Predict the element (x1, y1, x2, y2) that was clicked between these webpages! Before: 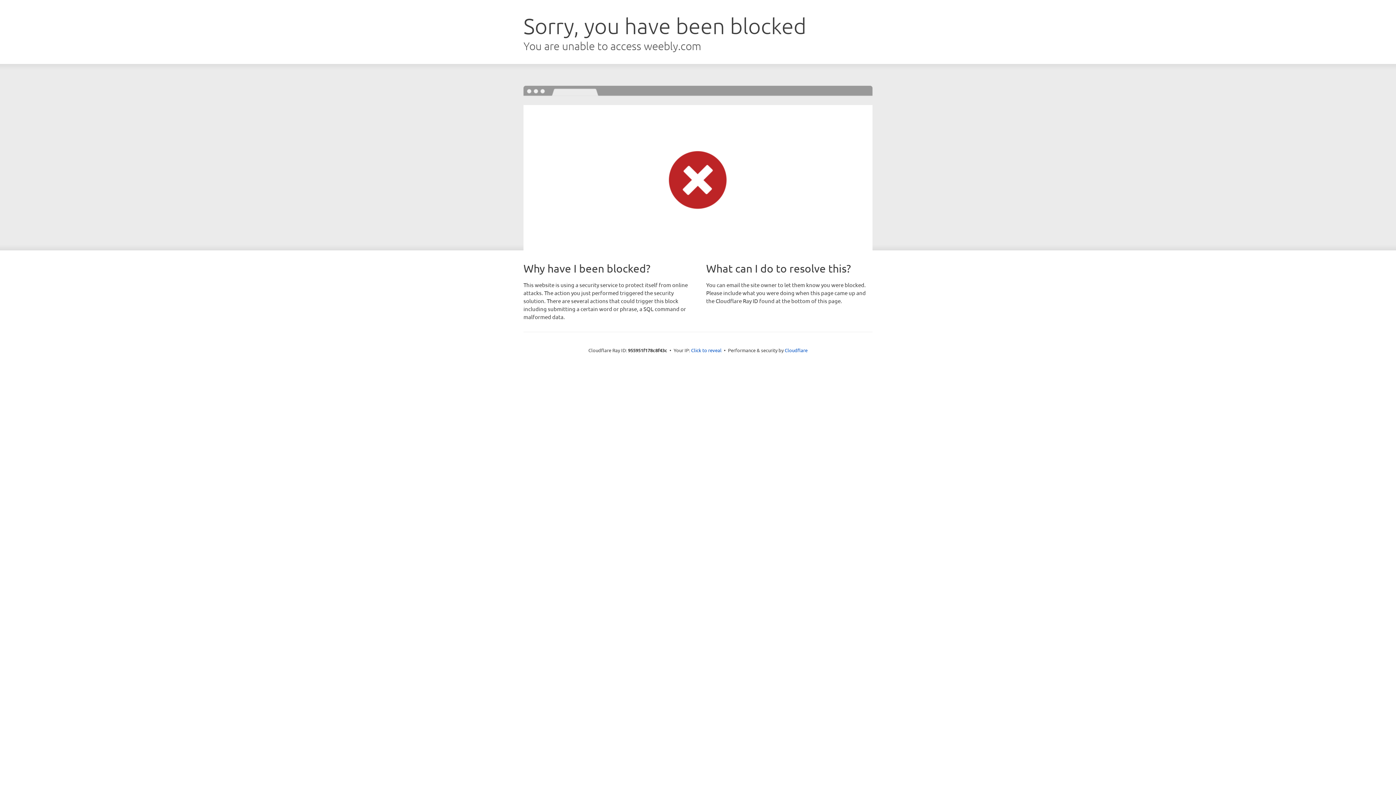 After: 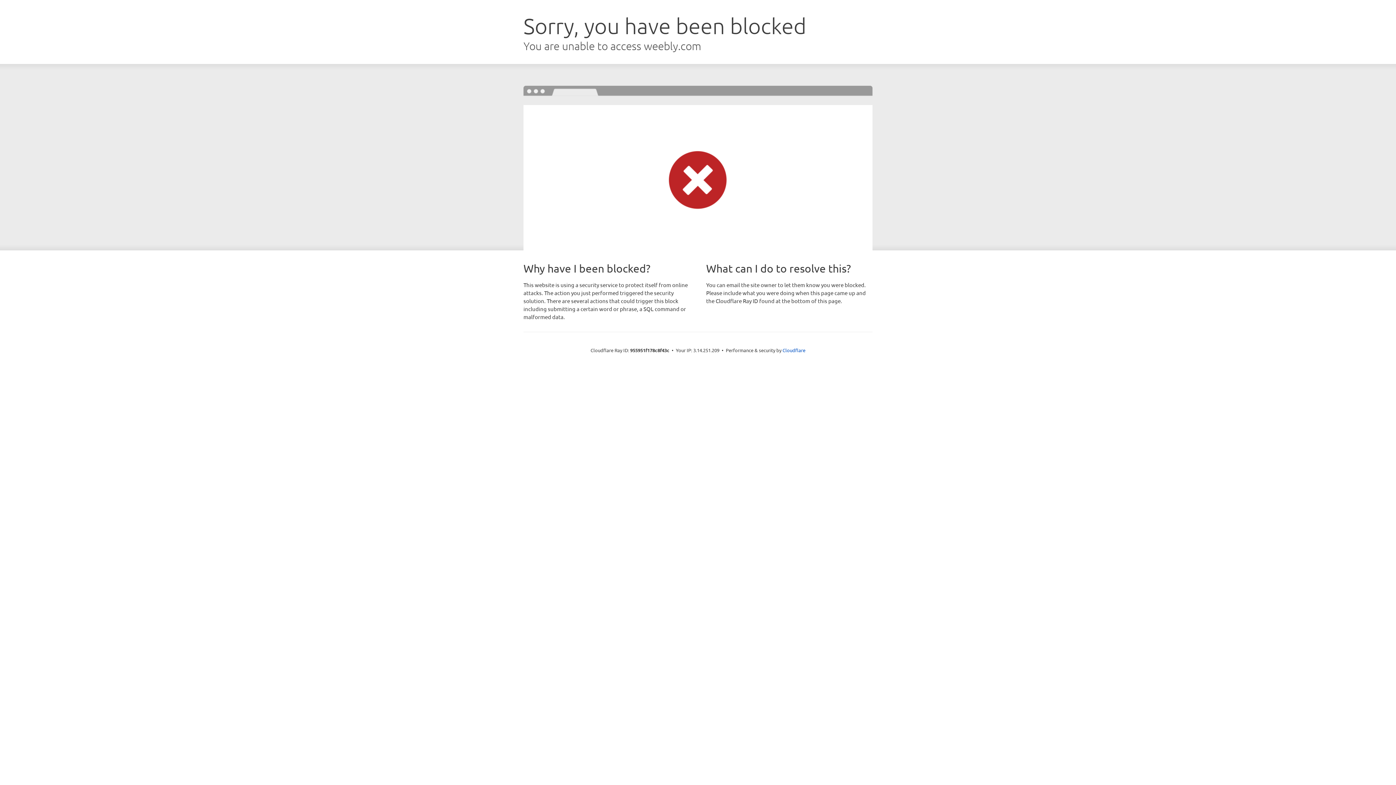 Action: label: Click to reveal bbox: (691, 346, 721, 353)